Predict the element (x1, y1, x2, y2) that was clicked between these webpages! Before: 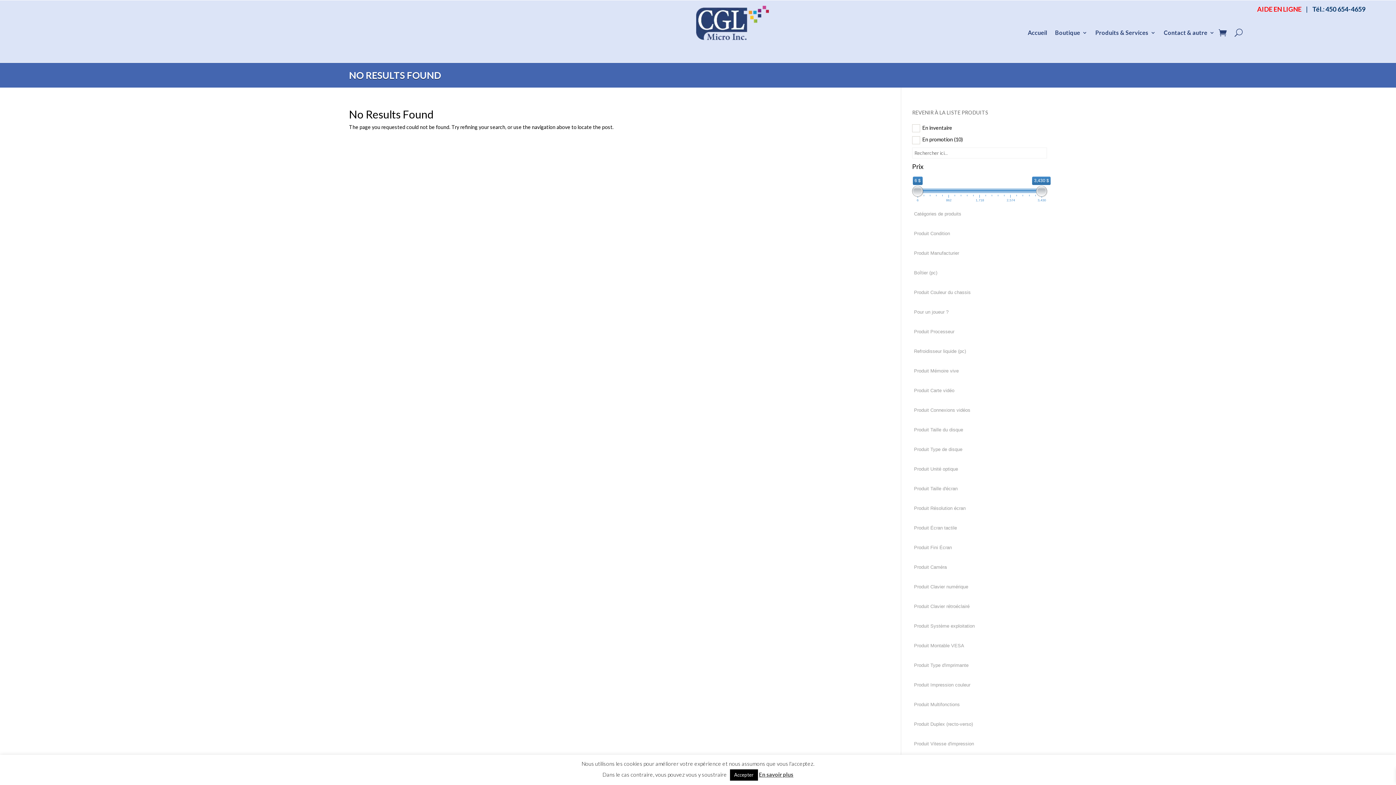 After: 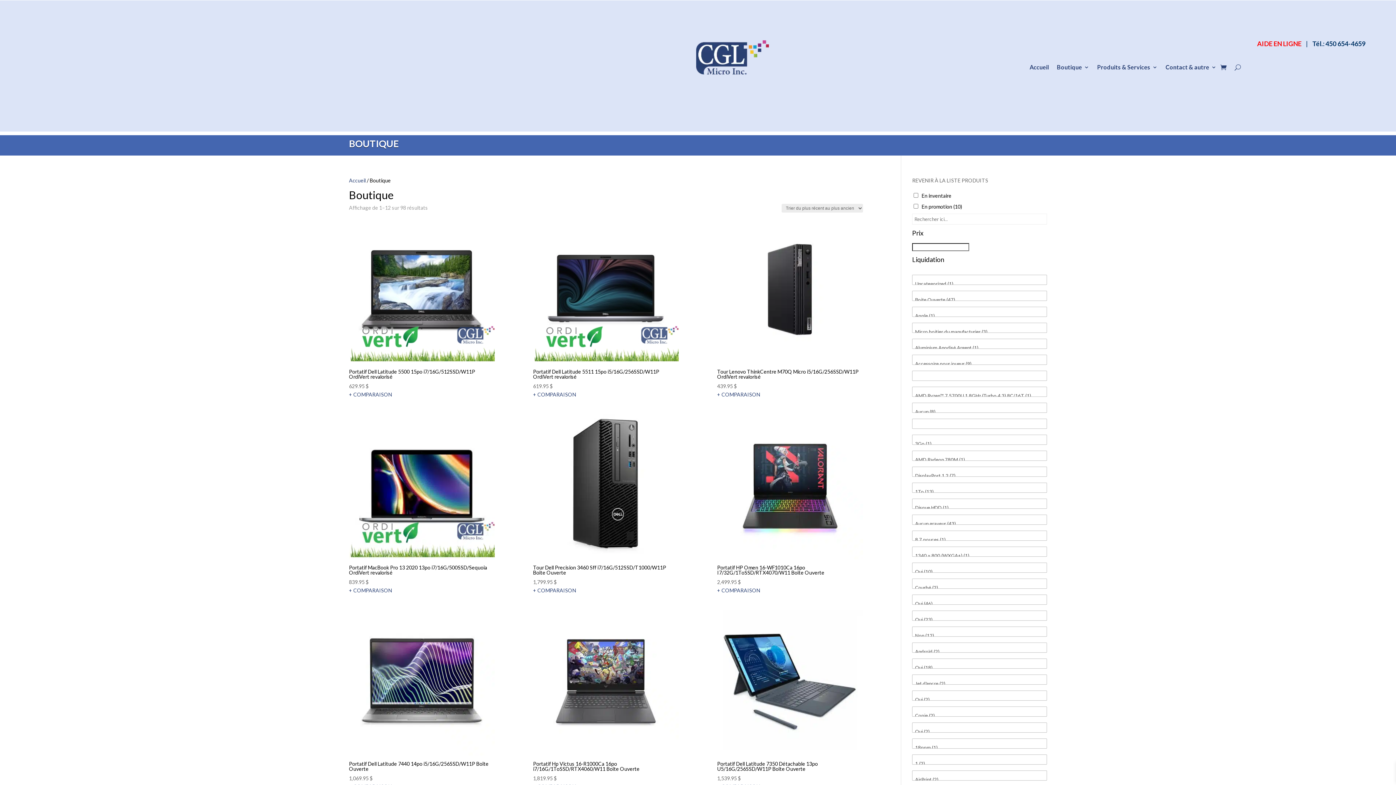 Action: label: REVENIR À LA LISTE PRODUITS bbox: (912, 109, 988, 115)